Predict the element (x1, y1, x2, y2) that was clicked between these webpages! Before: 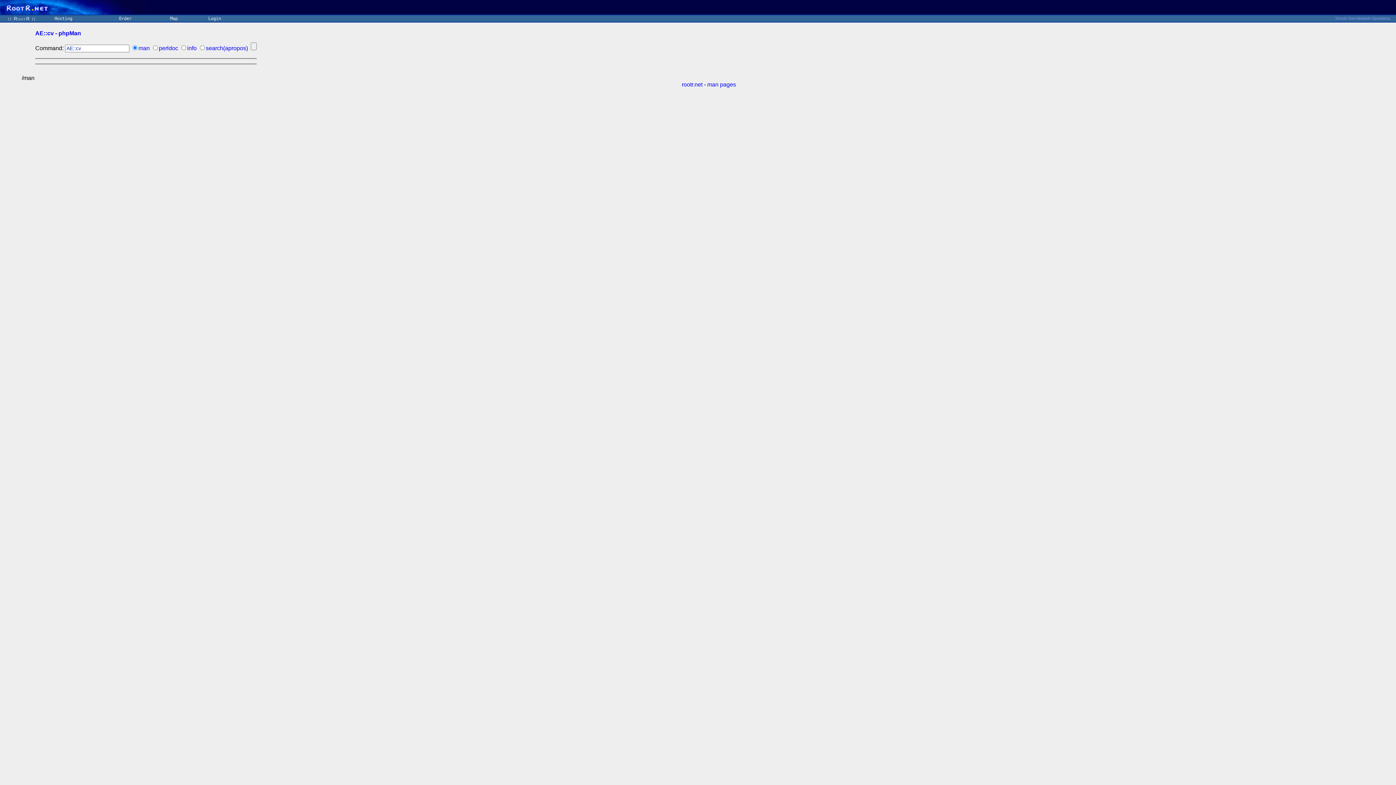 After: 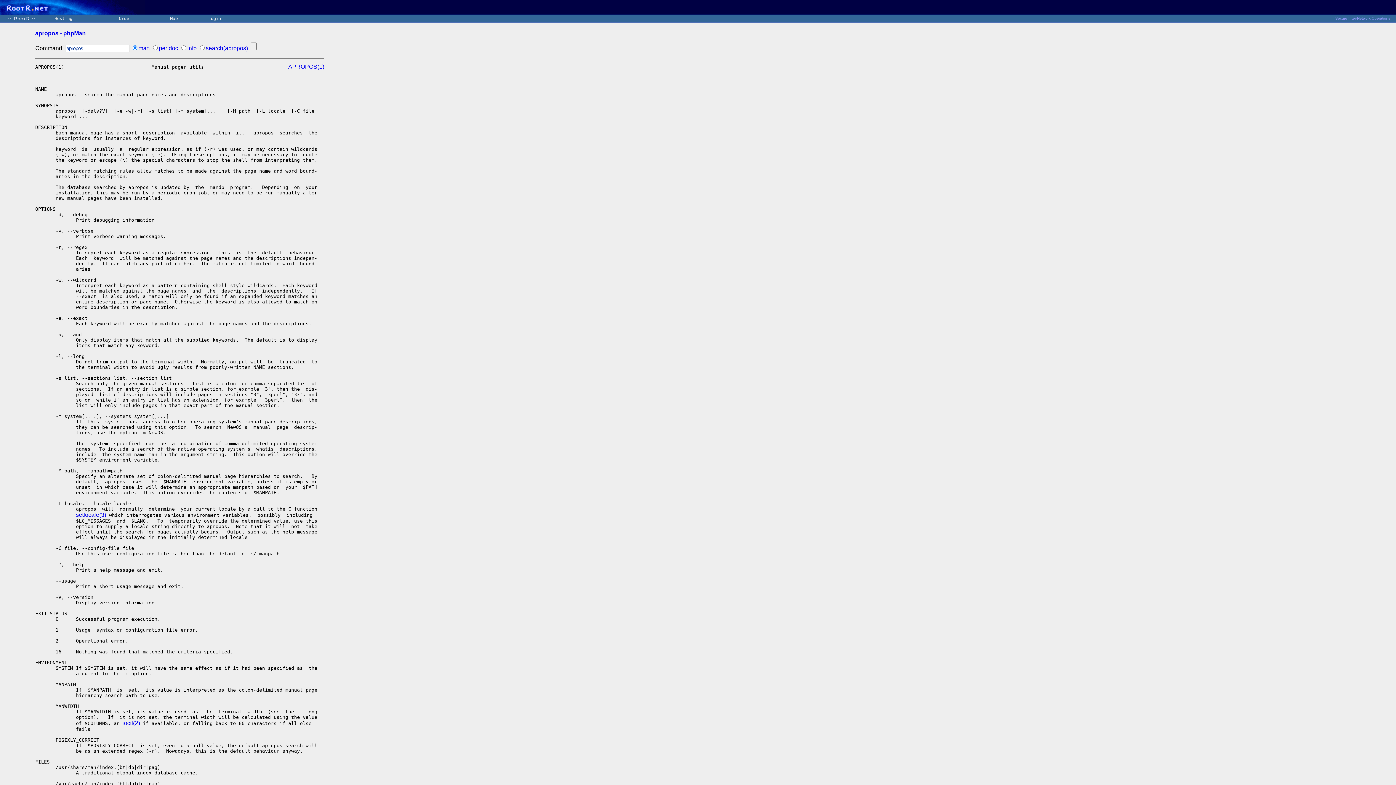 Action: bbox: (205, 45, 248, 51) label: search(apropos)